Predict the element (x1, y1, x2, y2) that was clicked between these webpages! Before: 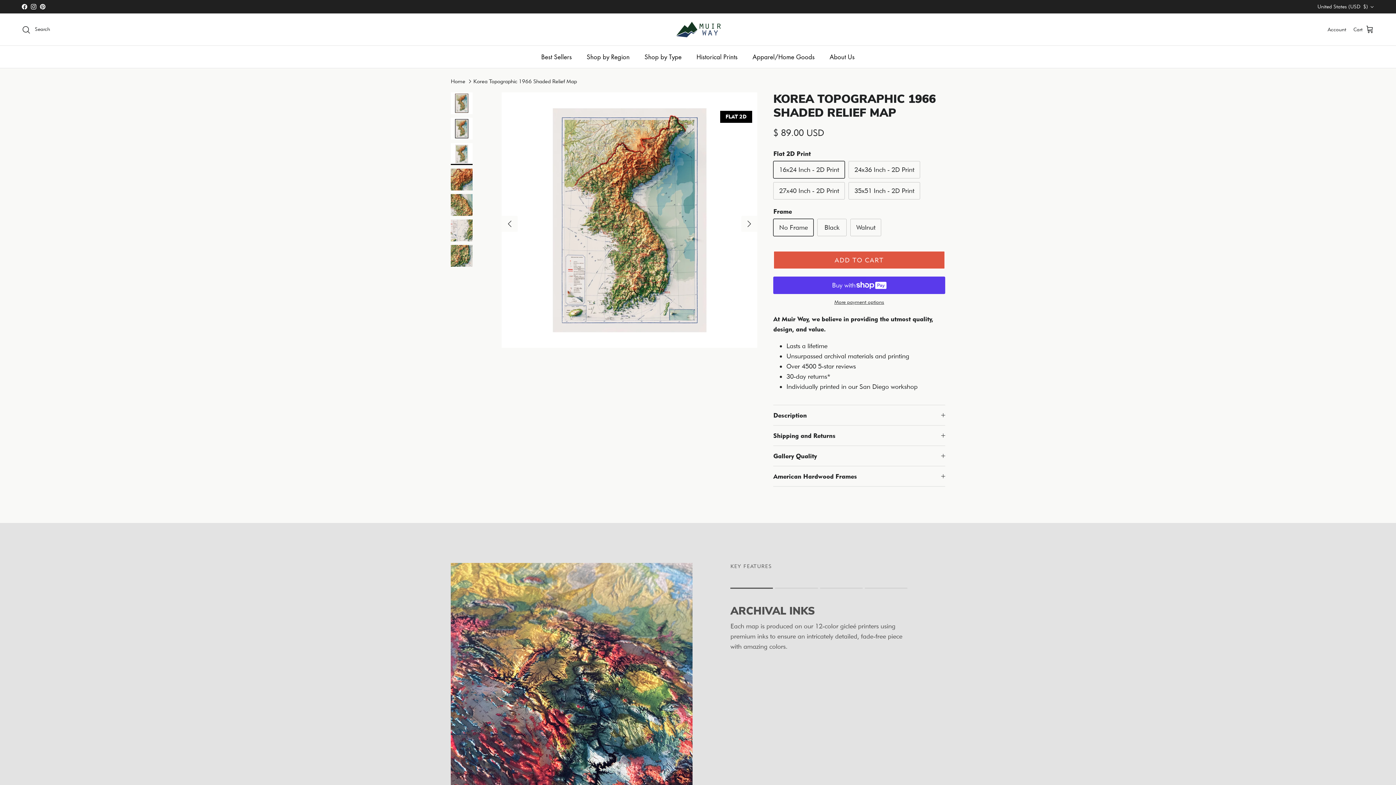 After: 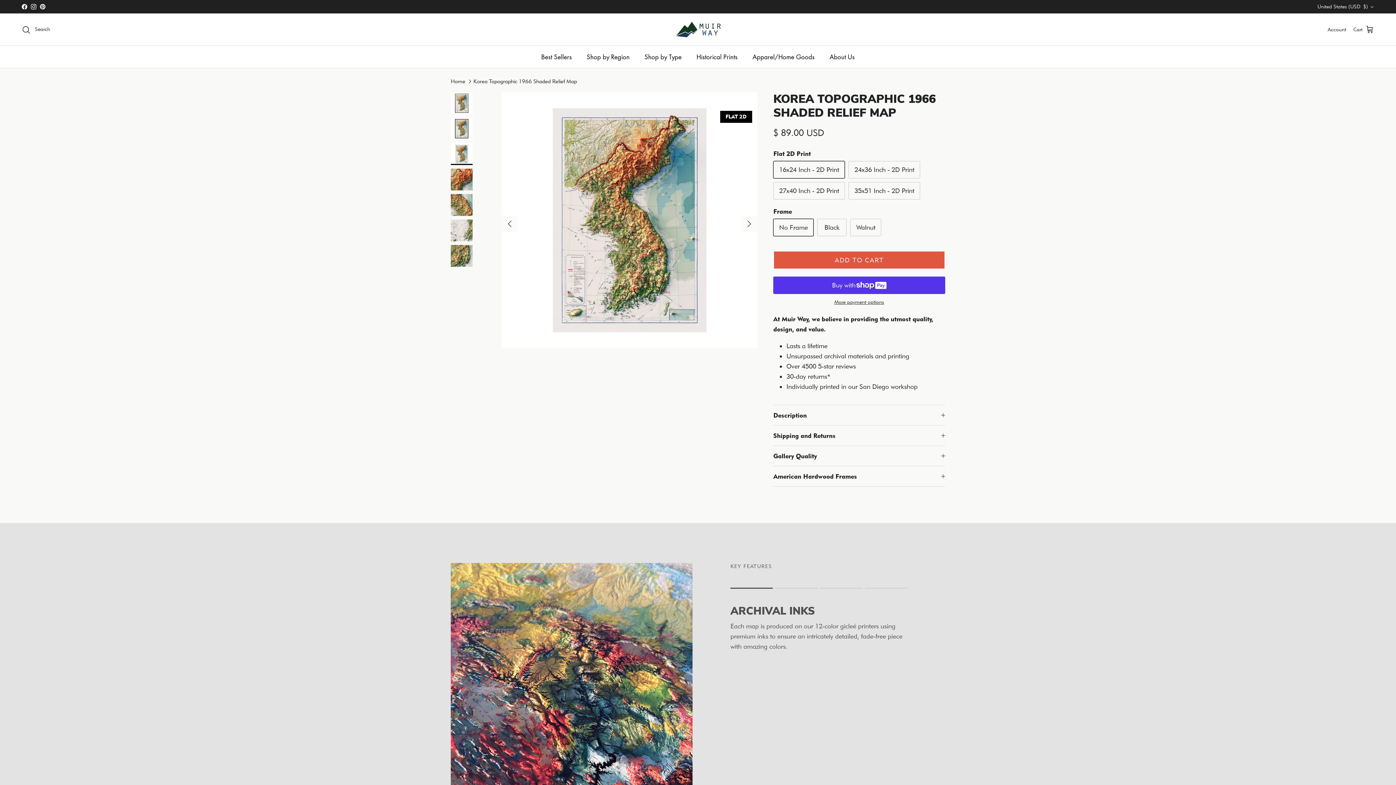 Action: bbox: (40, 4, 45, 9) label: Pinterest